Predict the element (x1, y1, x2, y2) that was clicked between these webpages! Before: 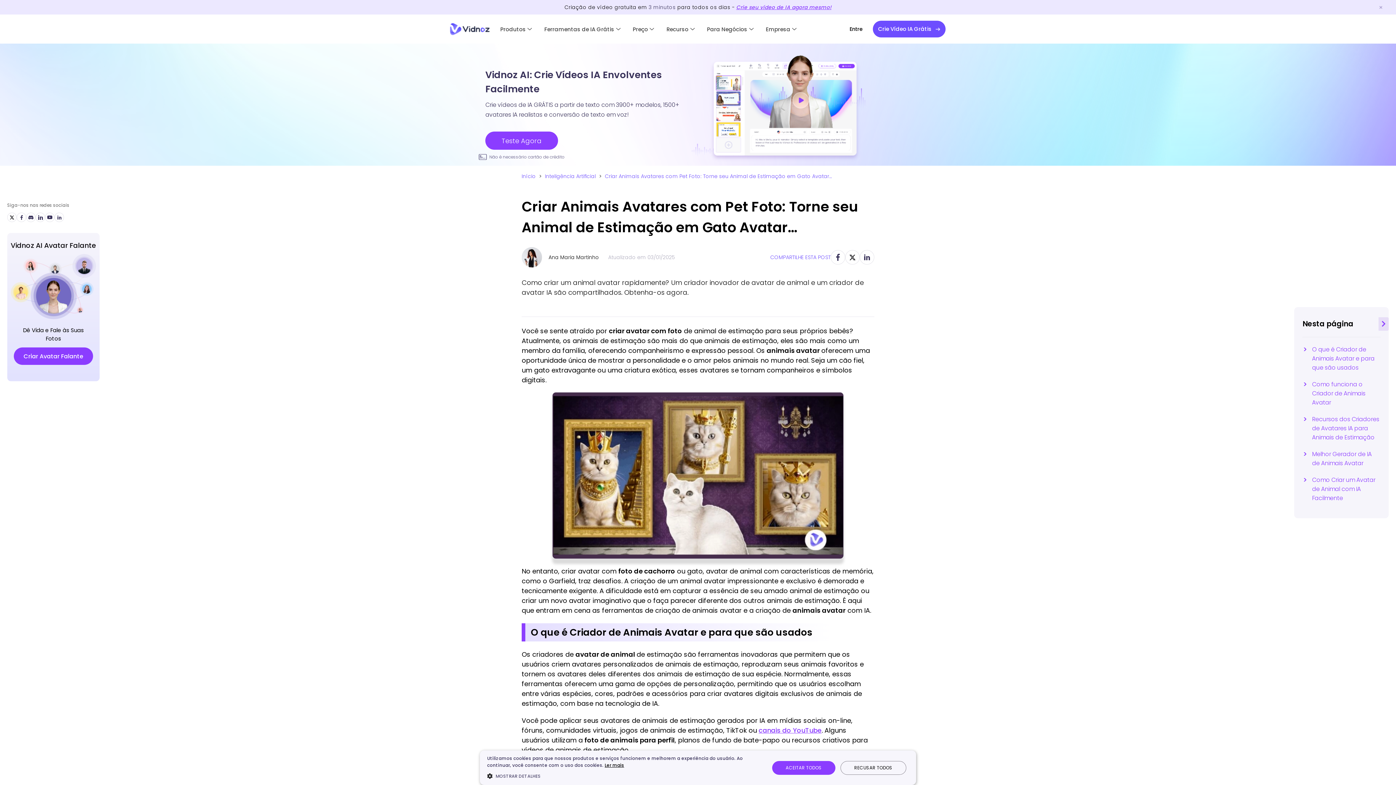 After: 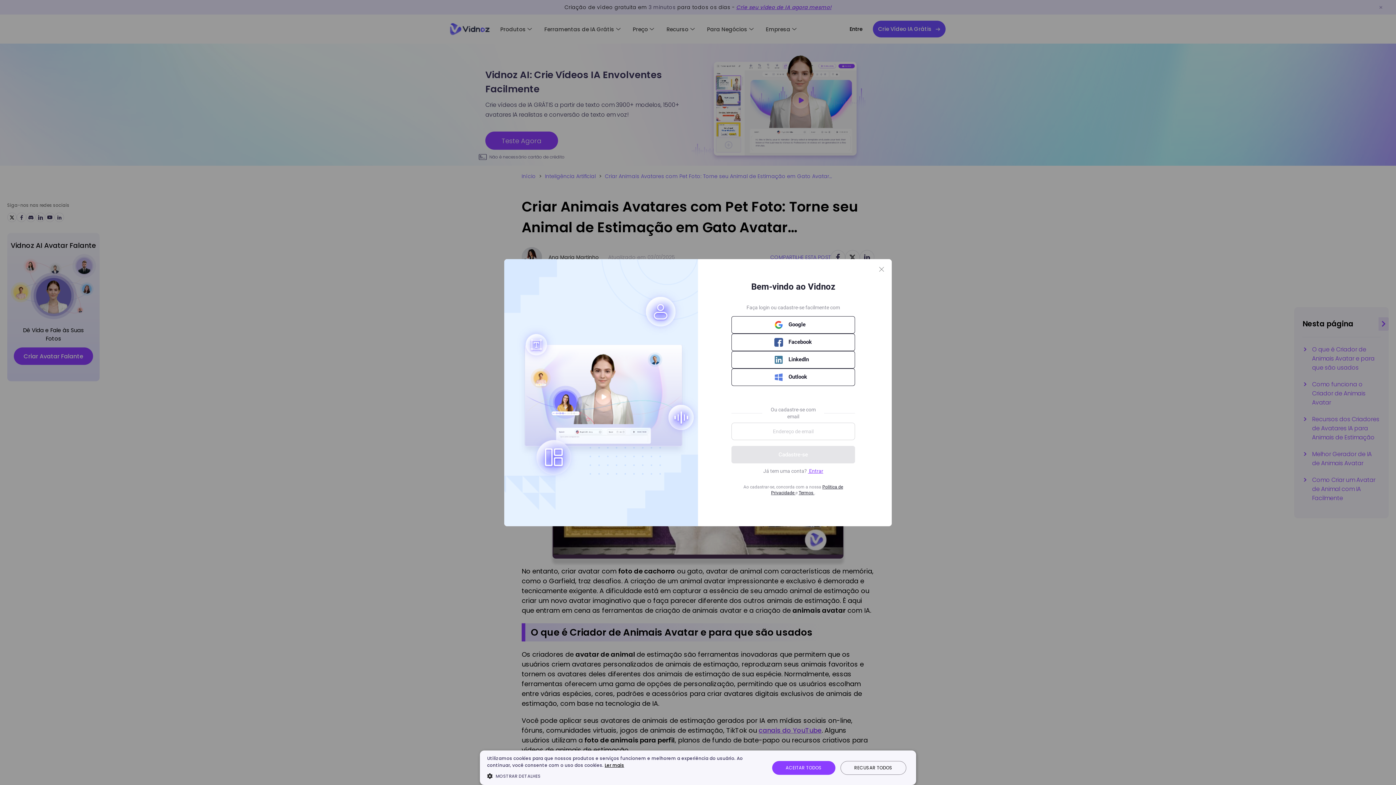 Action: bbox: (736, 1, 831, 12) label: Crie seu vídeo de IA agora mesmo!